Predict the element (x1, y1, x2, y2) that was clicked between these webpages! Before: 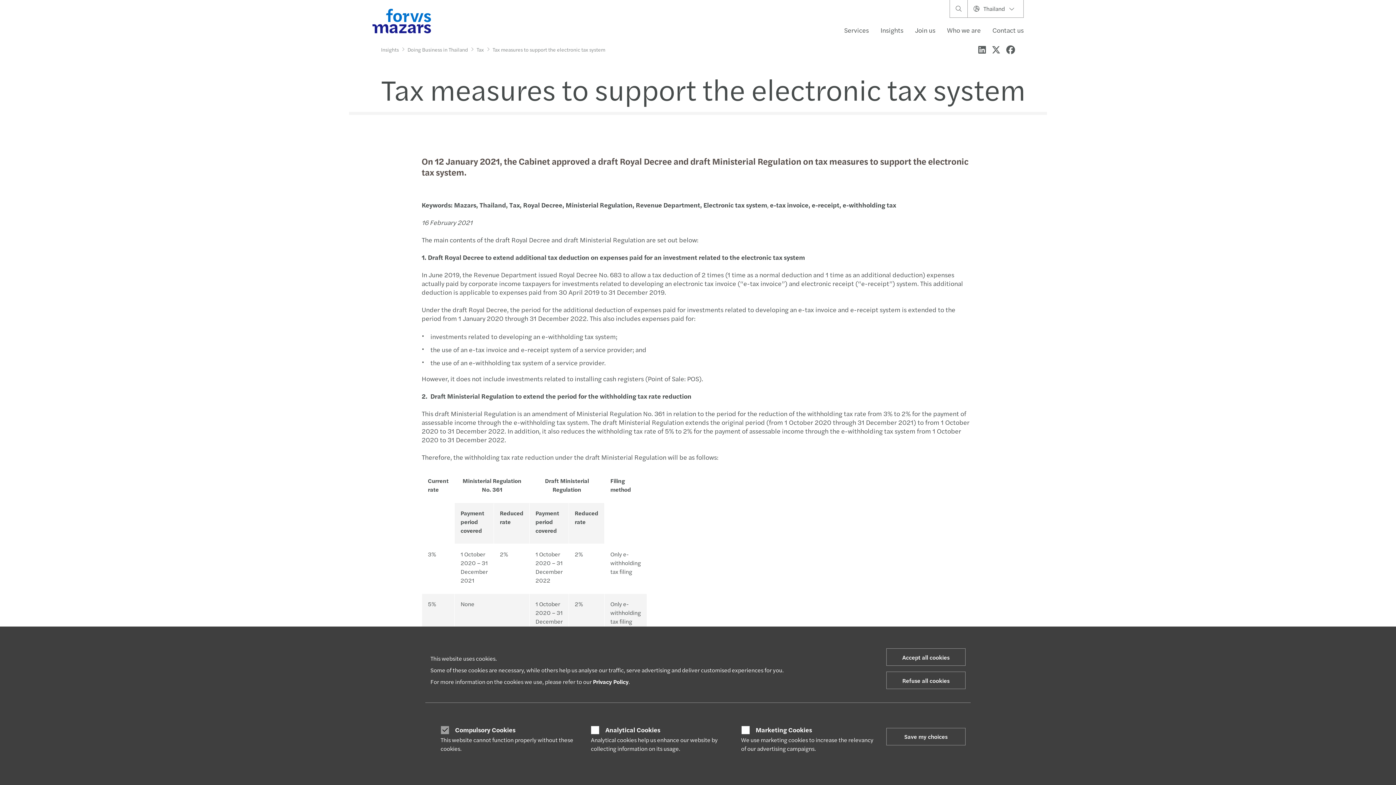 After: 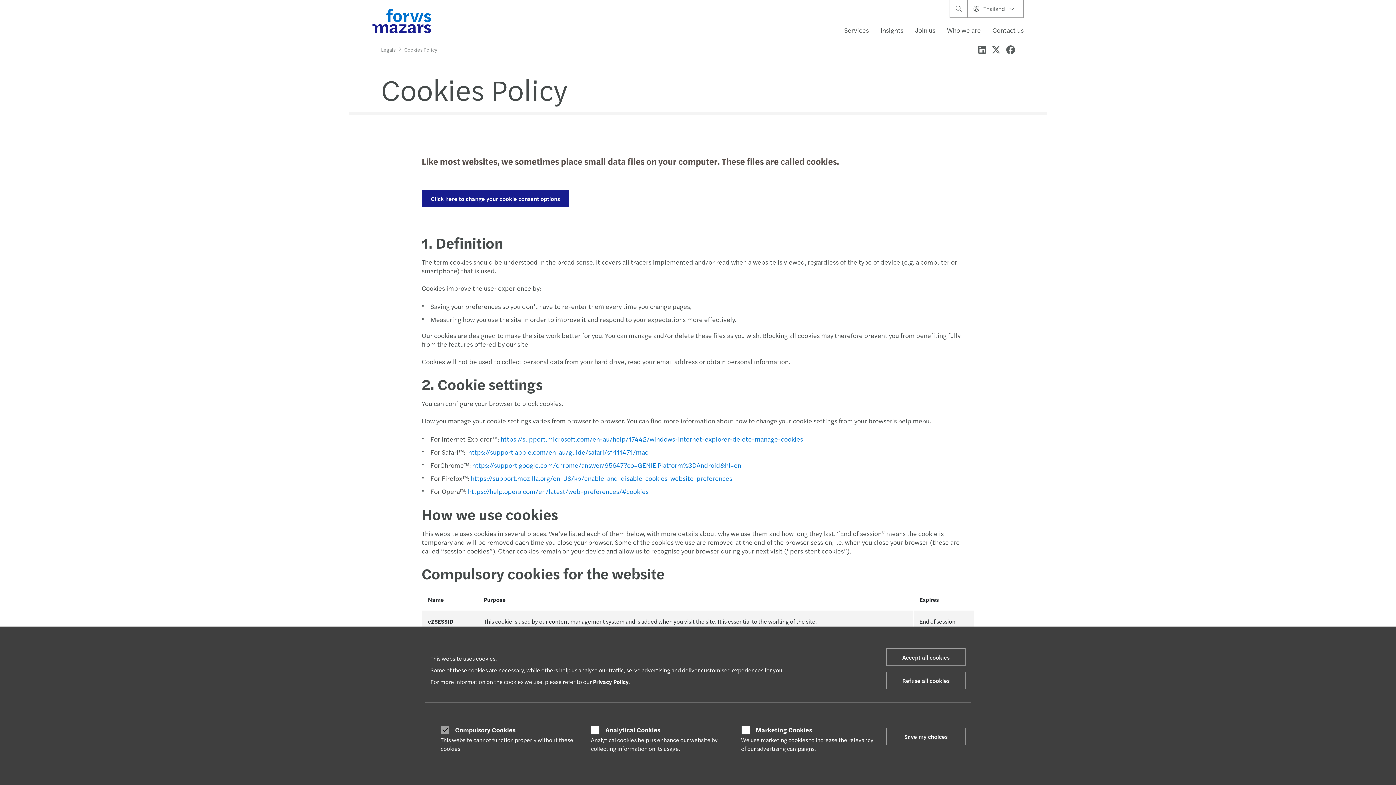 Action: label: Privacy Policy bbox: (593, 677, 628, 686)